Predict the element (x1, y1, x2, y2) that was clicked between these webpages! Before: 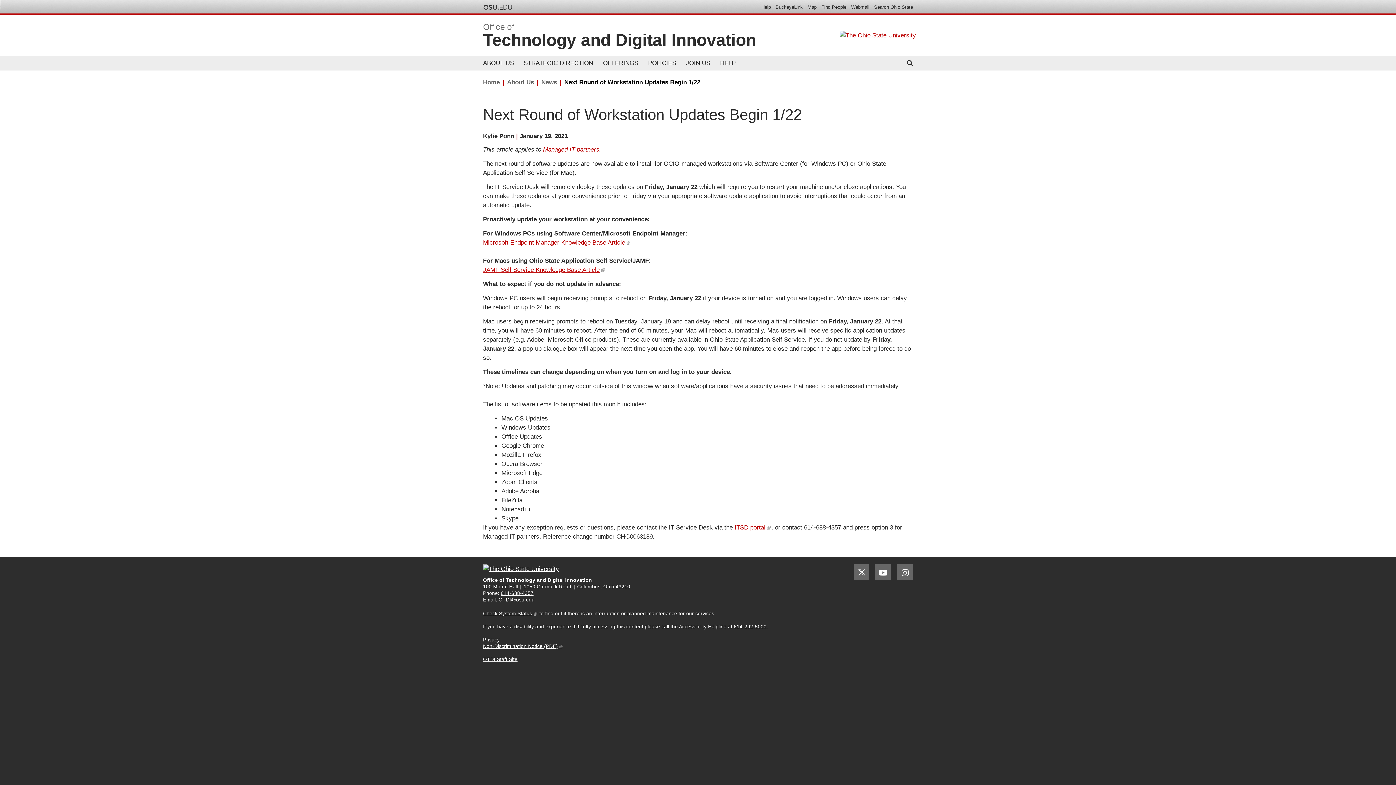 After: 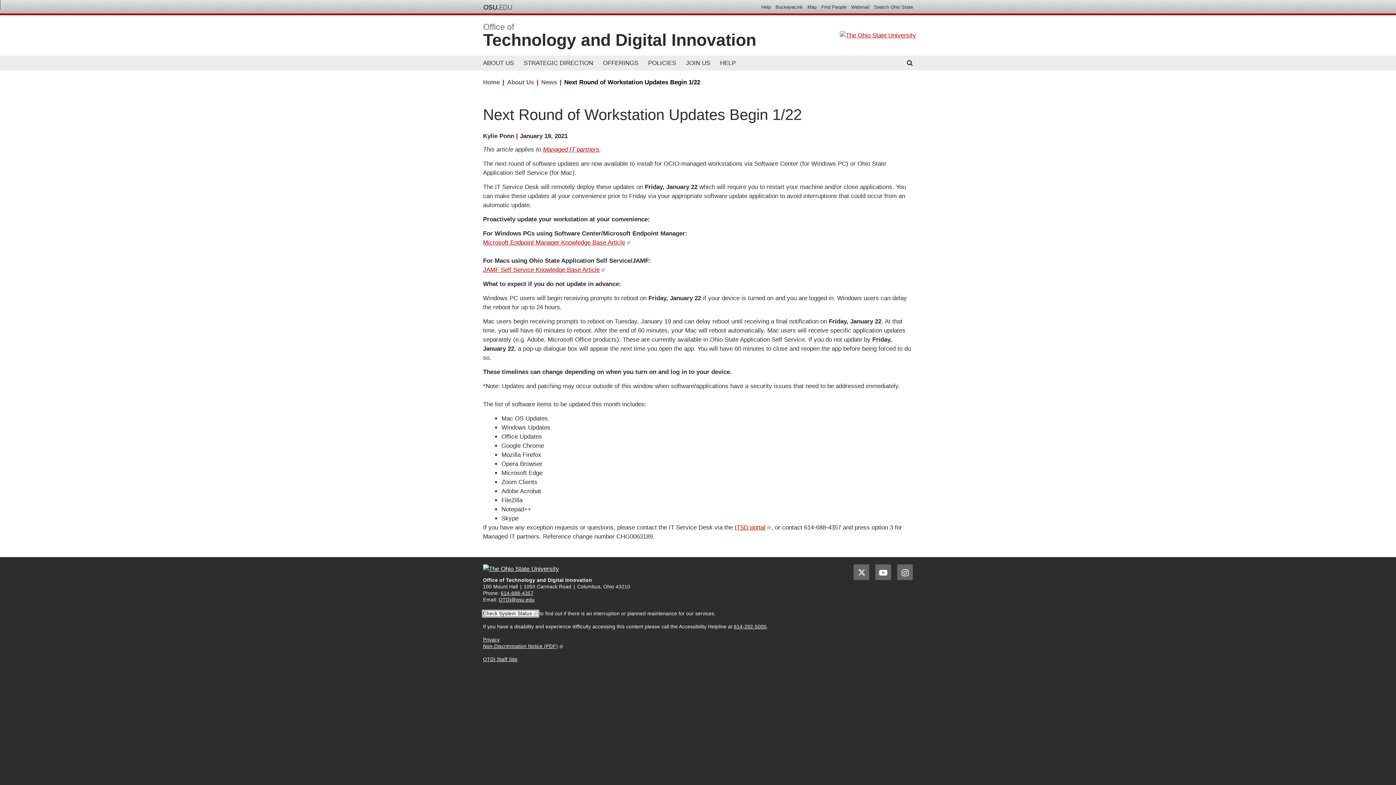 Action: bbox: (483, 611, 538, 616) label: Check System Status
(link is external)